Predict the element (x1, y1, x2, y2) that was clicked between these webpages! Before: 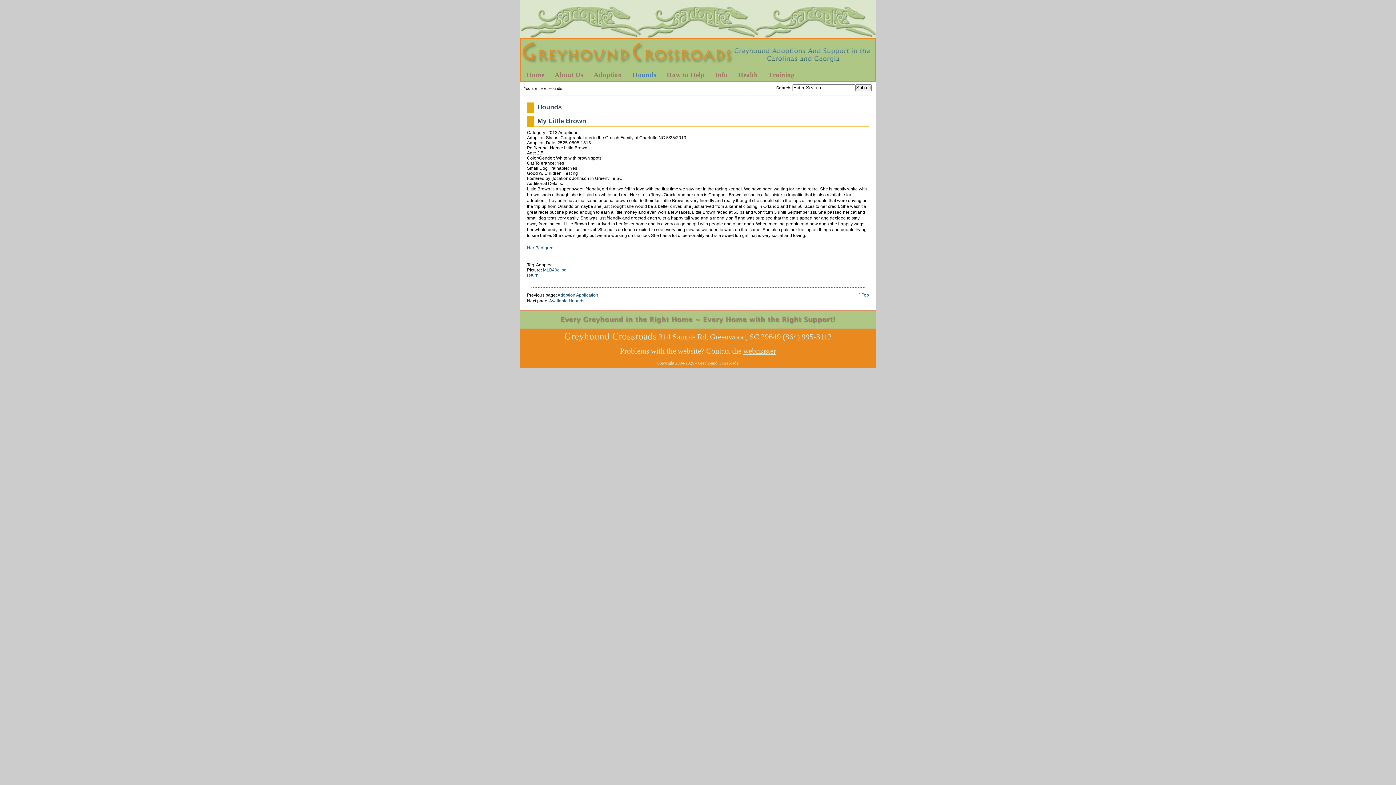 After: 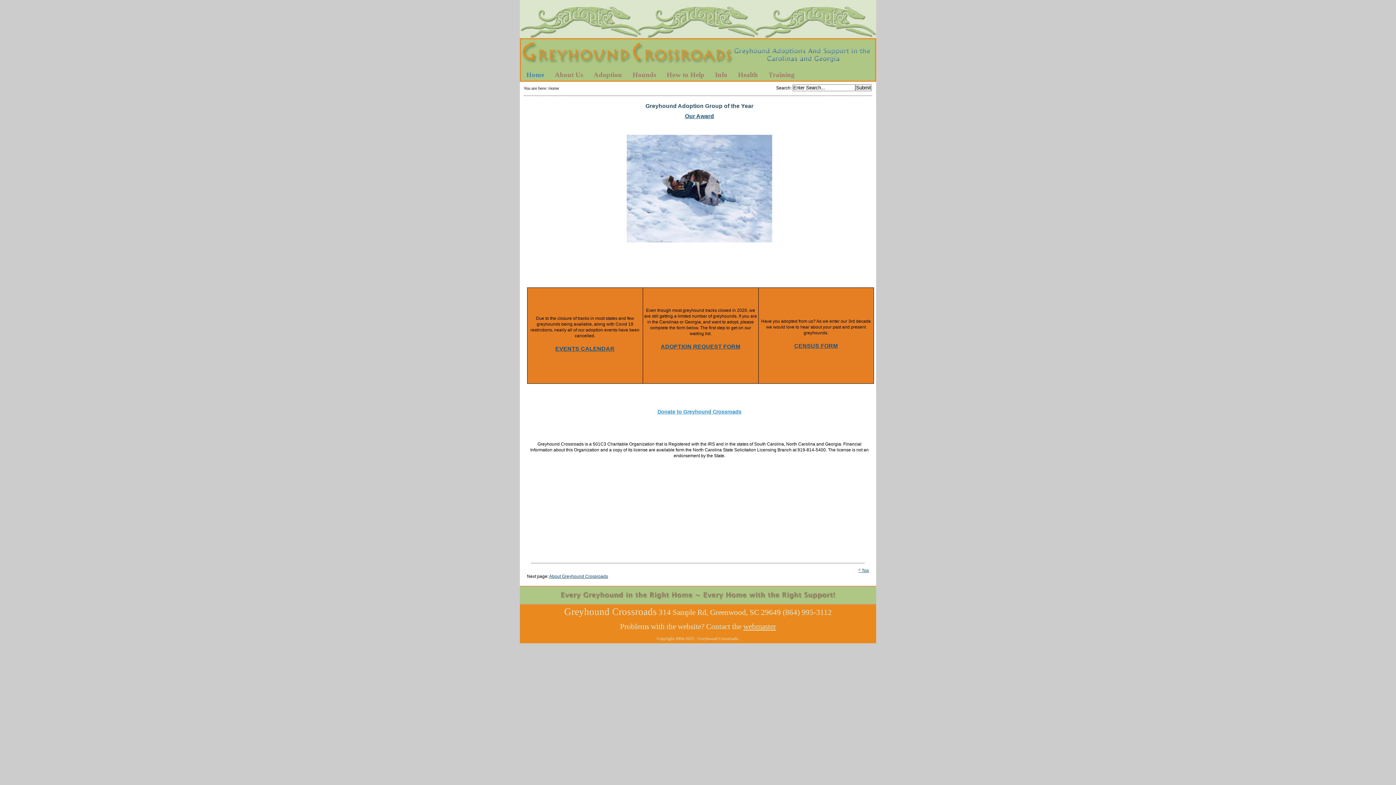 Action: label: Home bbox: (521, 69, 549, 80)